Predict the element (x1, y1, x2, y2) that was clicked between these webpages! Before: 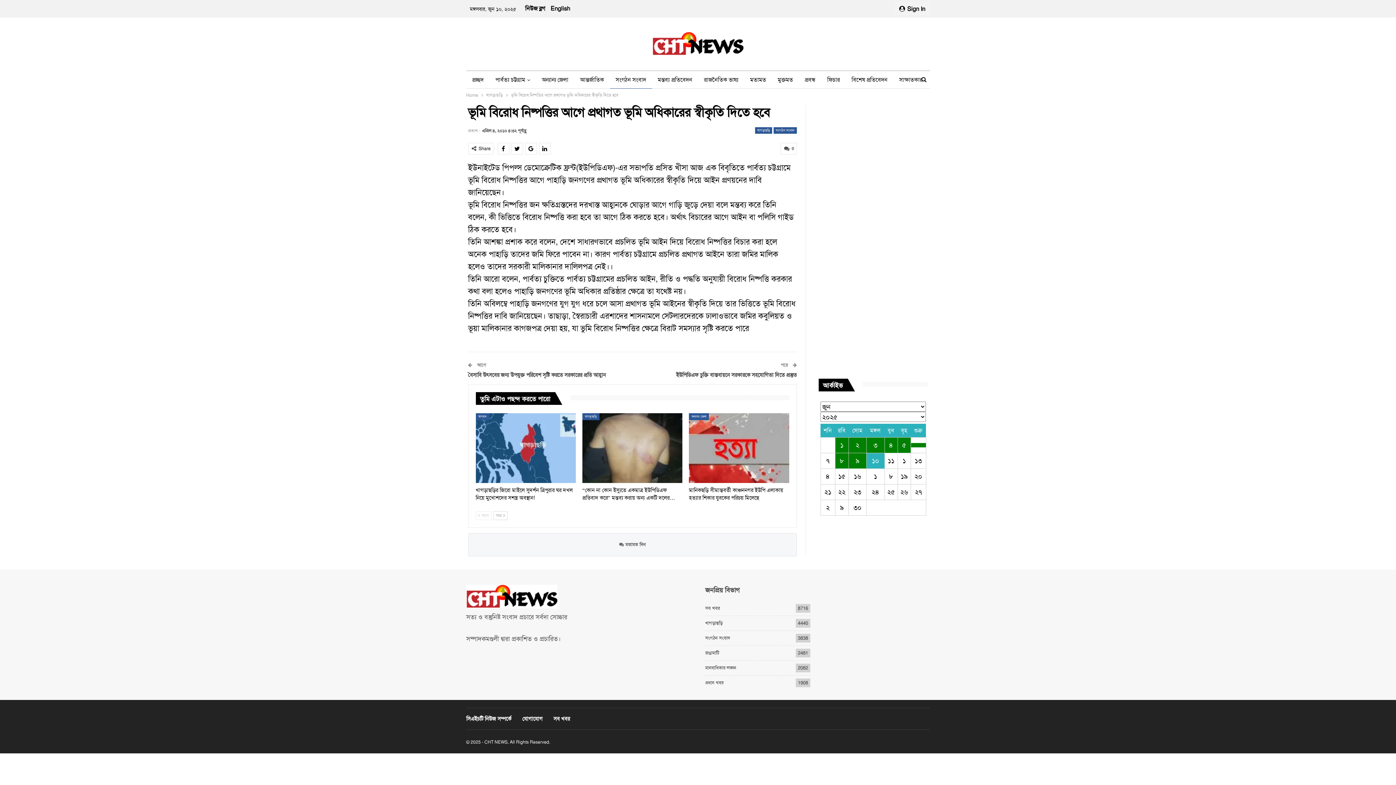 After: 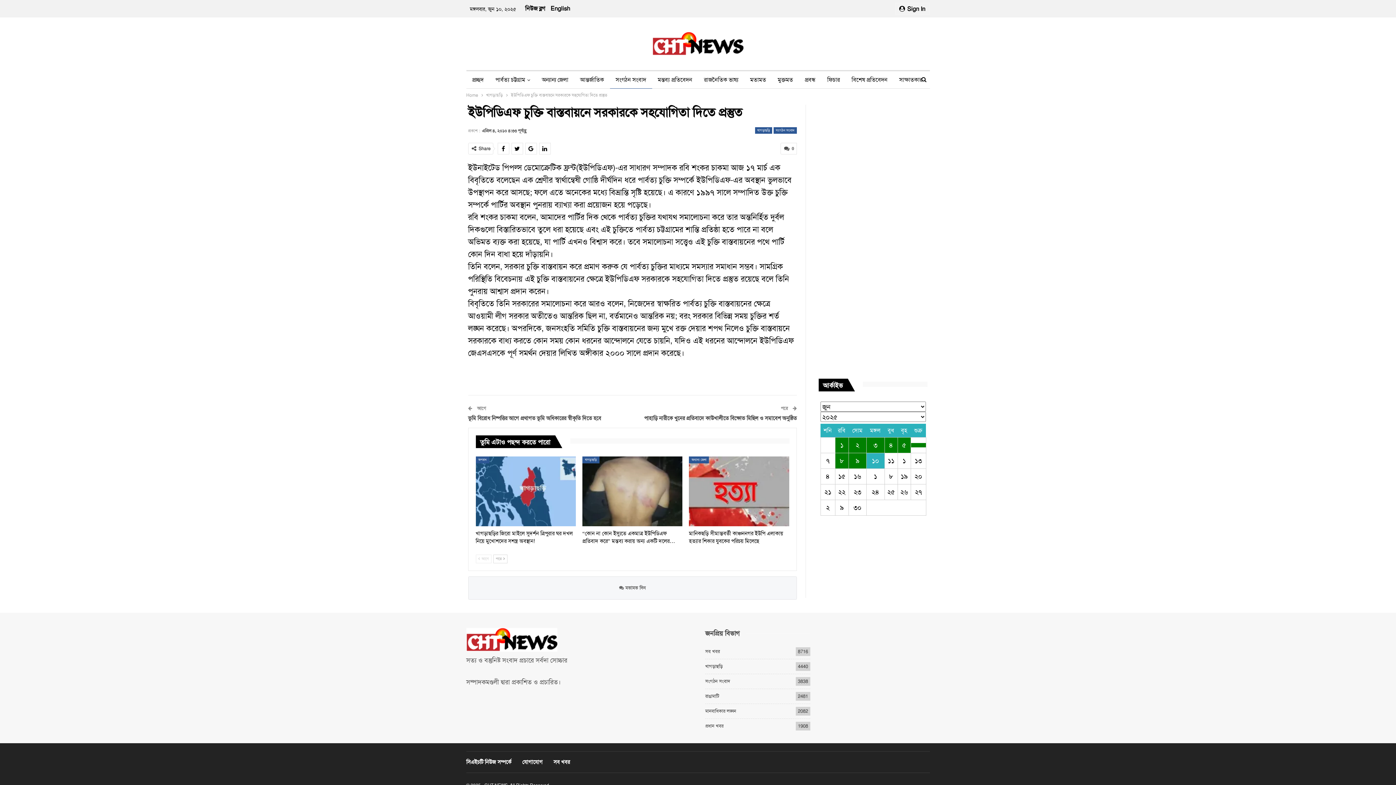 Action: bbox: (676, 371, 796, 378) label: ইউপিডিএফ চুক্তি বাস্তবায়নে সরকারকে সহযোগিতা দিতে প্রস্তুত